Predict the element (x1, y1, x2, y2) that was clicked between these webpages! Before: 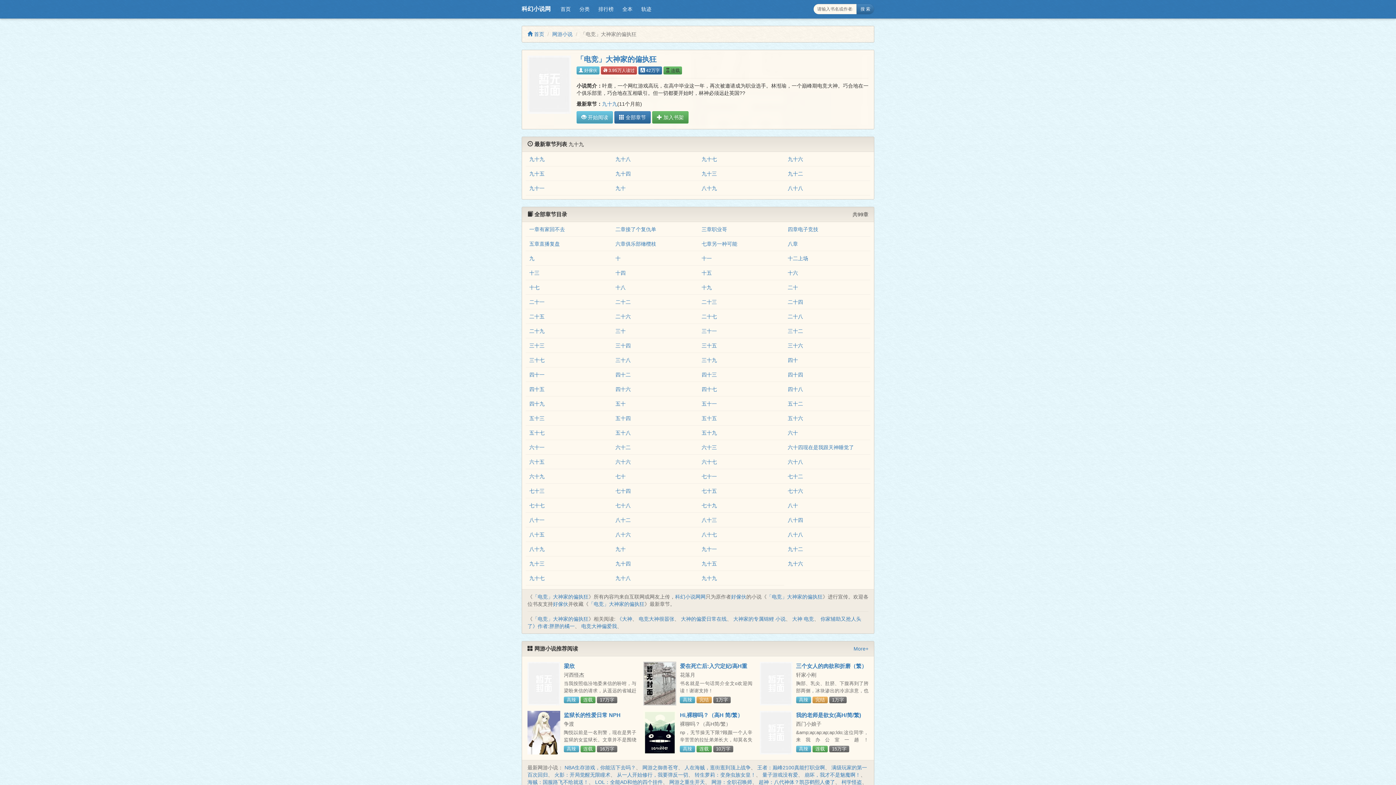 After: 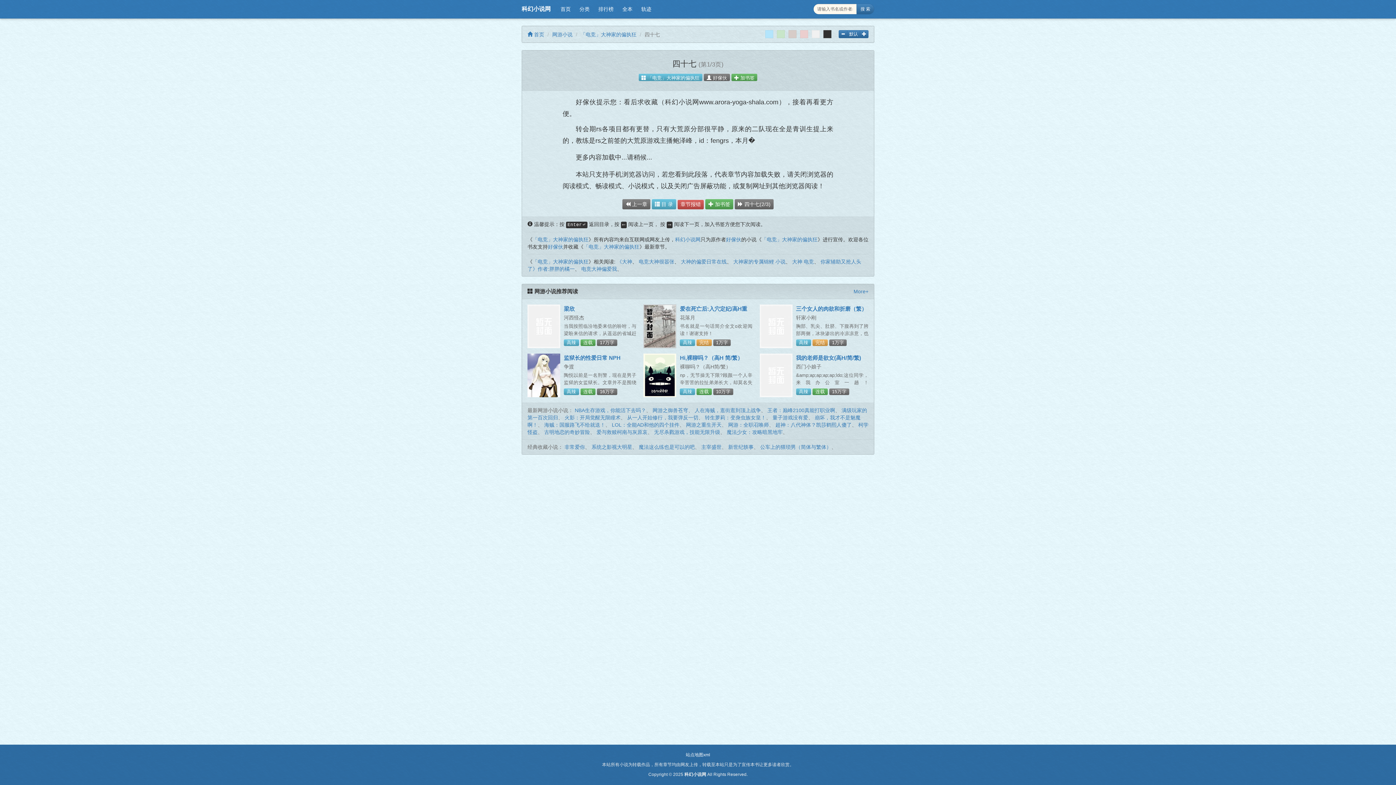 Action: bbox: (701, 386, 717, 392) label: 四十七